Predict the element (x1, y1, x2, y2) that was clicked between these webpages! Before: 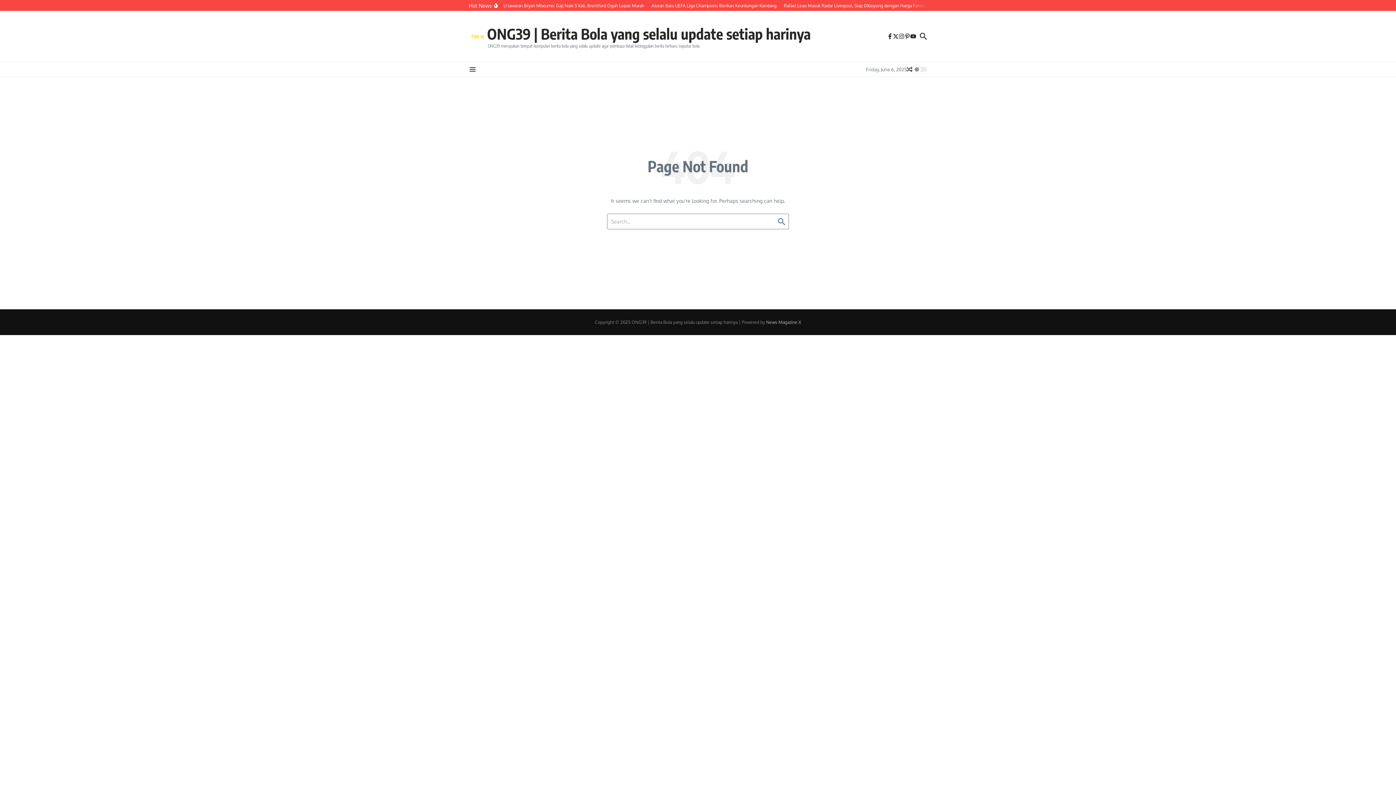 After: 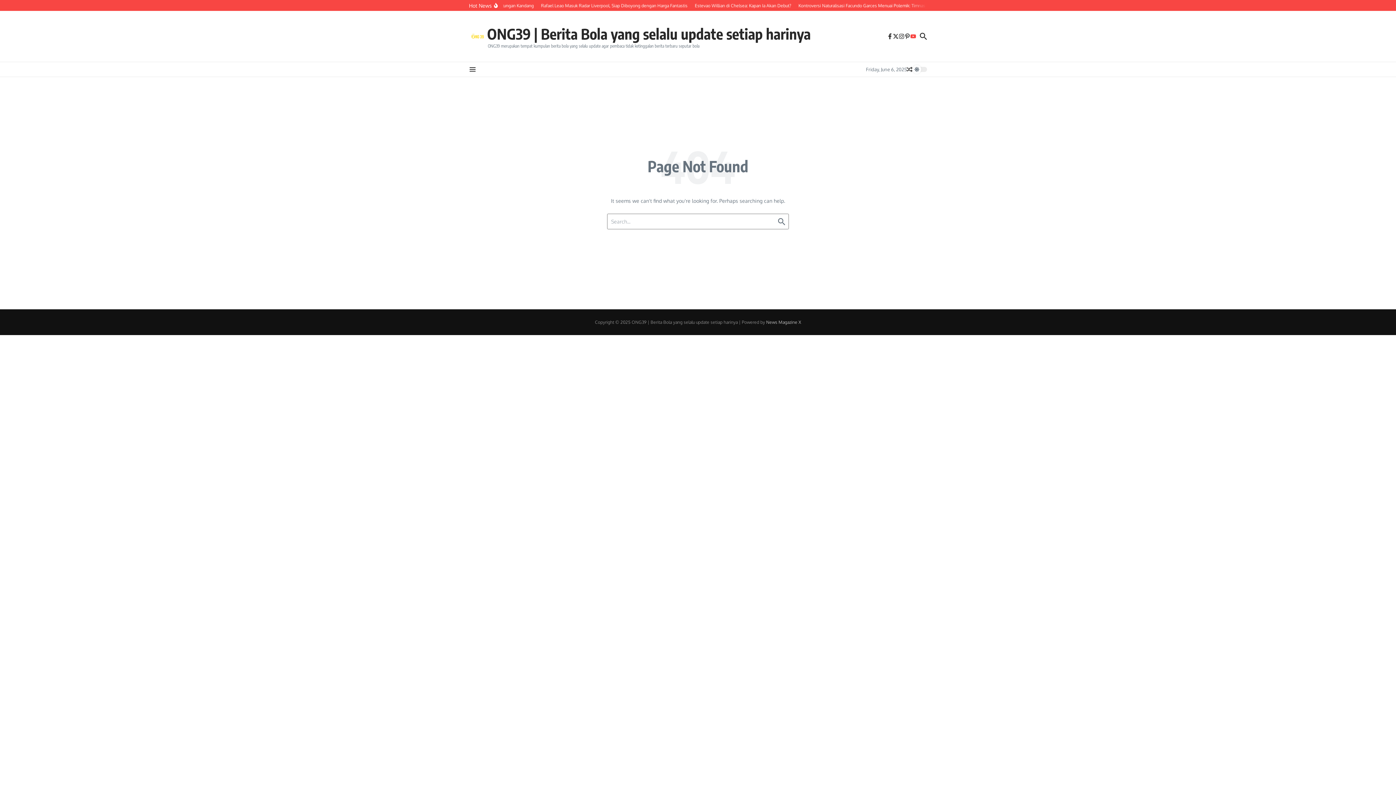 Action: bbox: (910, 33, 916, 39)